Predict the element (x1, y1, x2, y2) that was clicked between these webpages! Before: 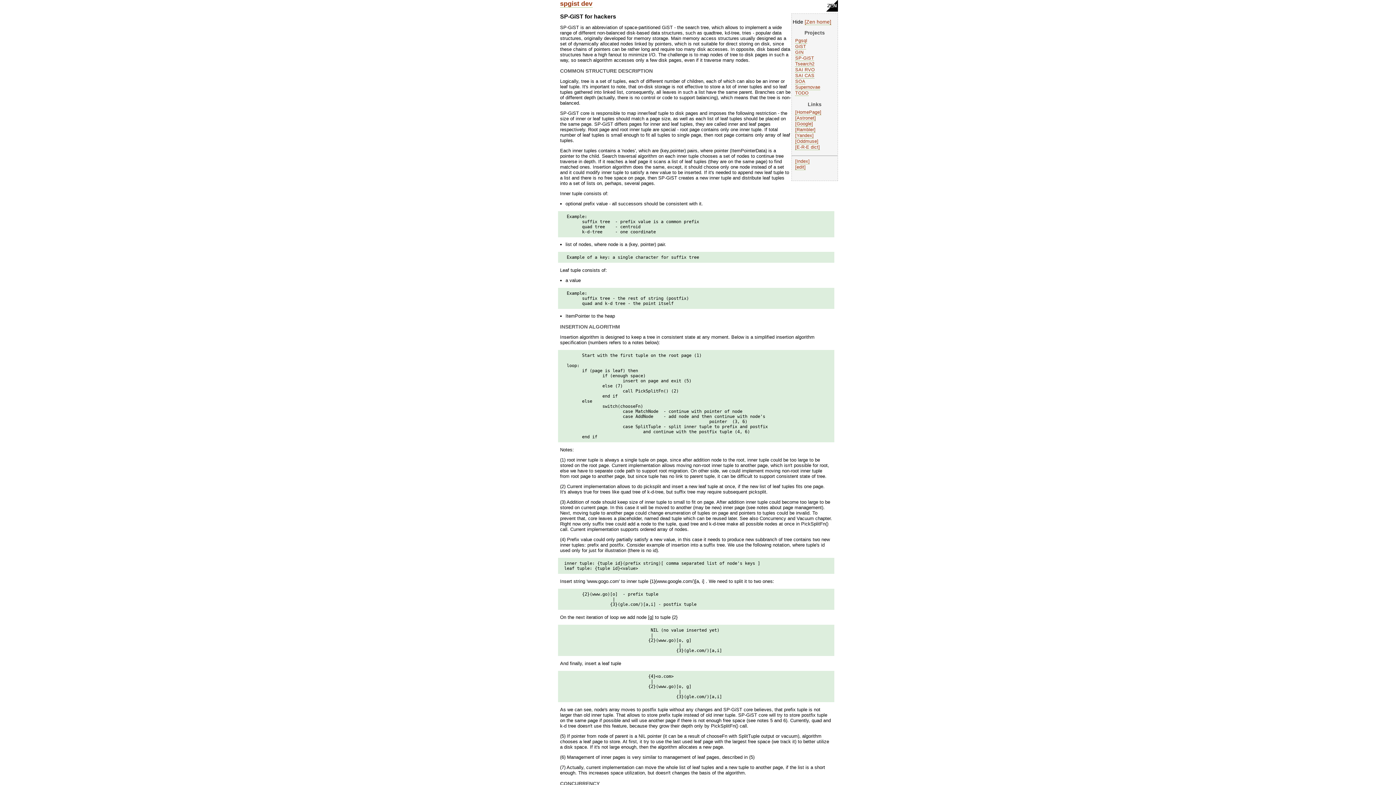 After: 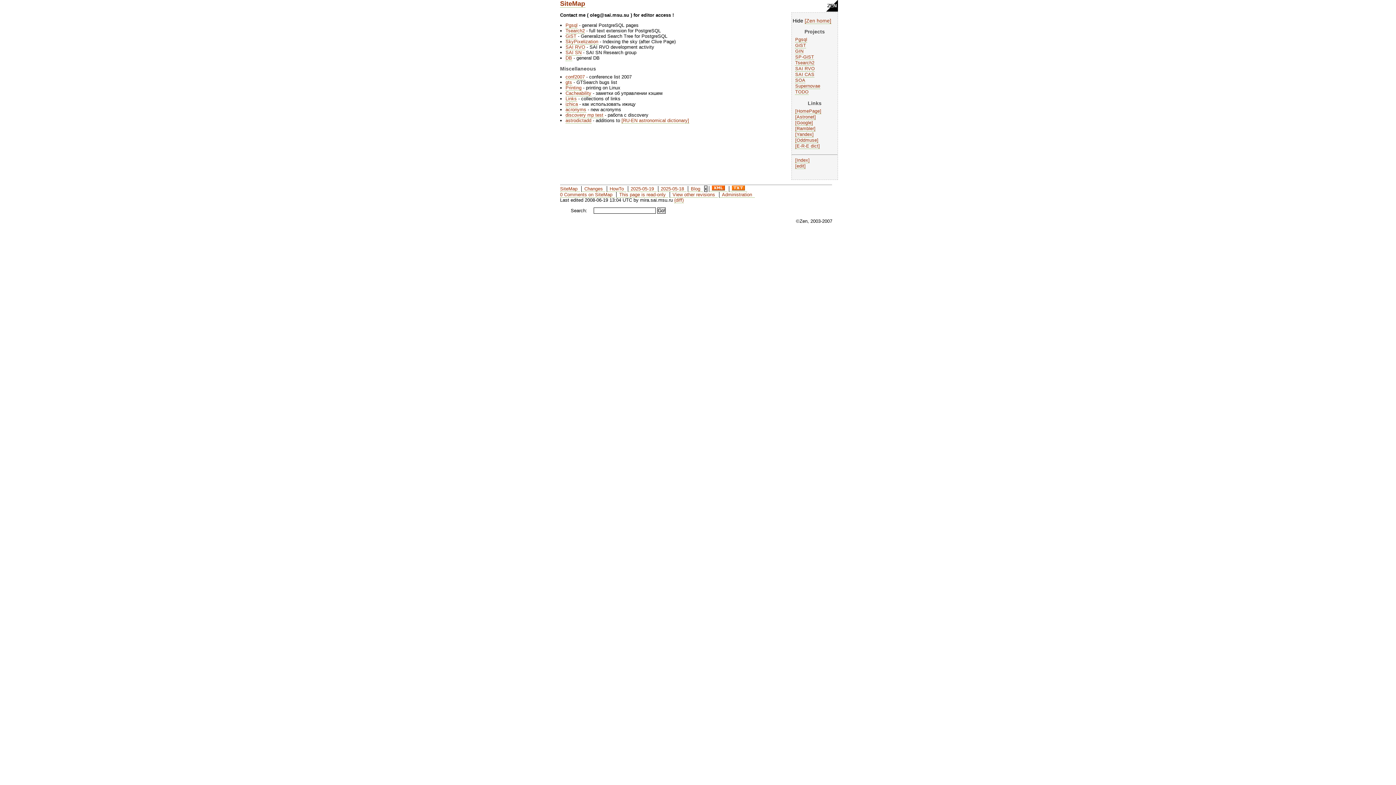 Action: bbox: (804, 18, 831, 25) label: Zen home